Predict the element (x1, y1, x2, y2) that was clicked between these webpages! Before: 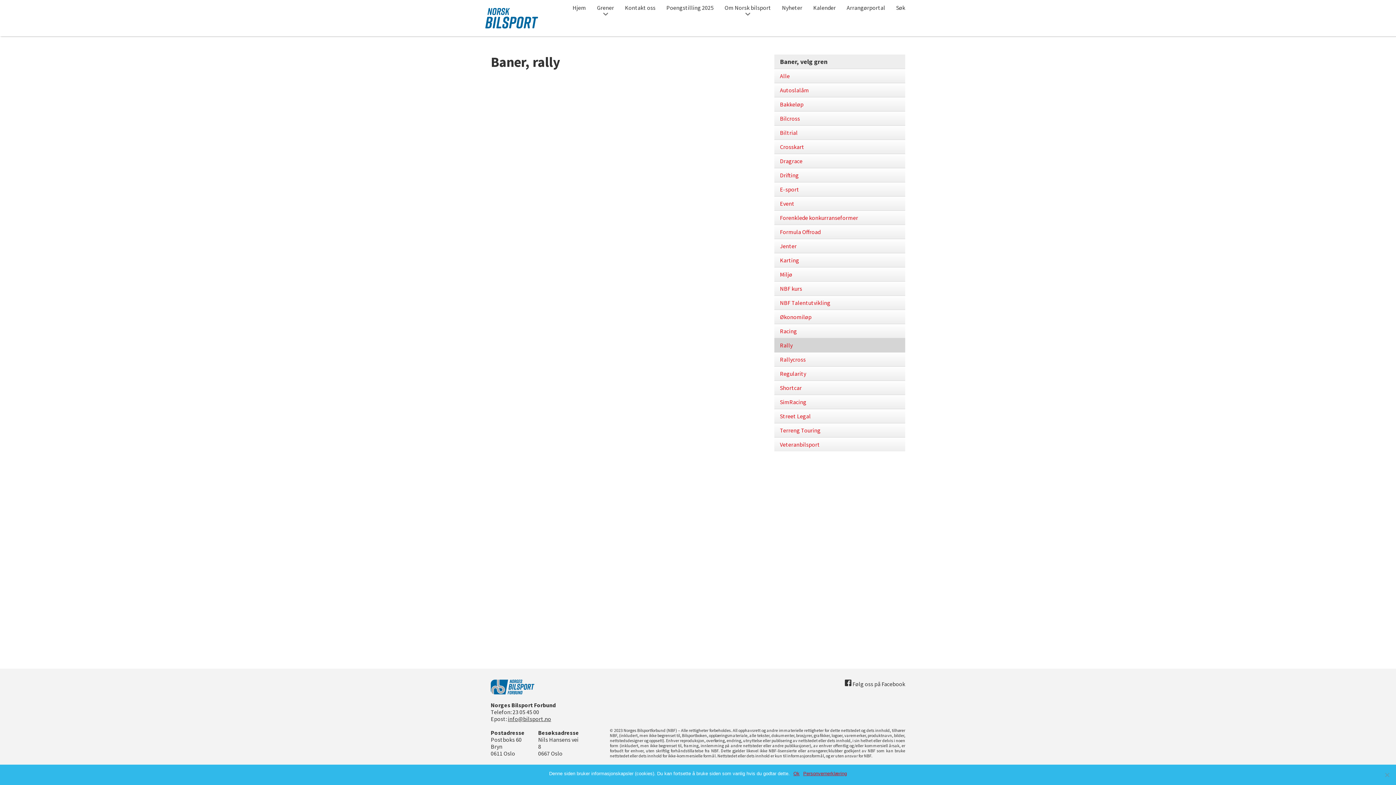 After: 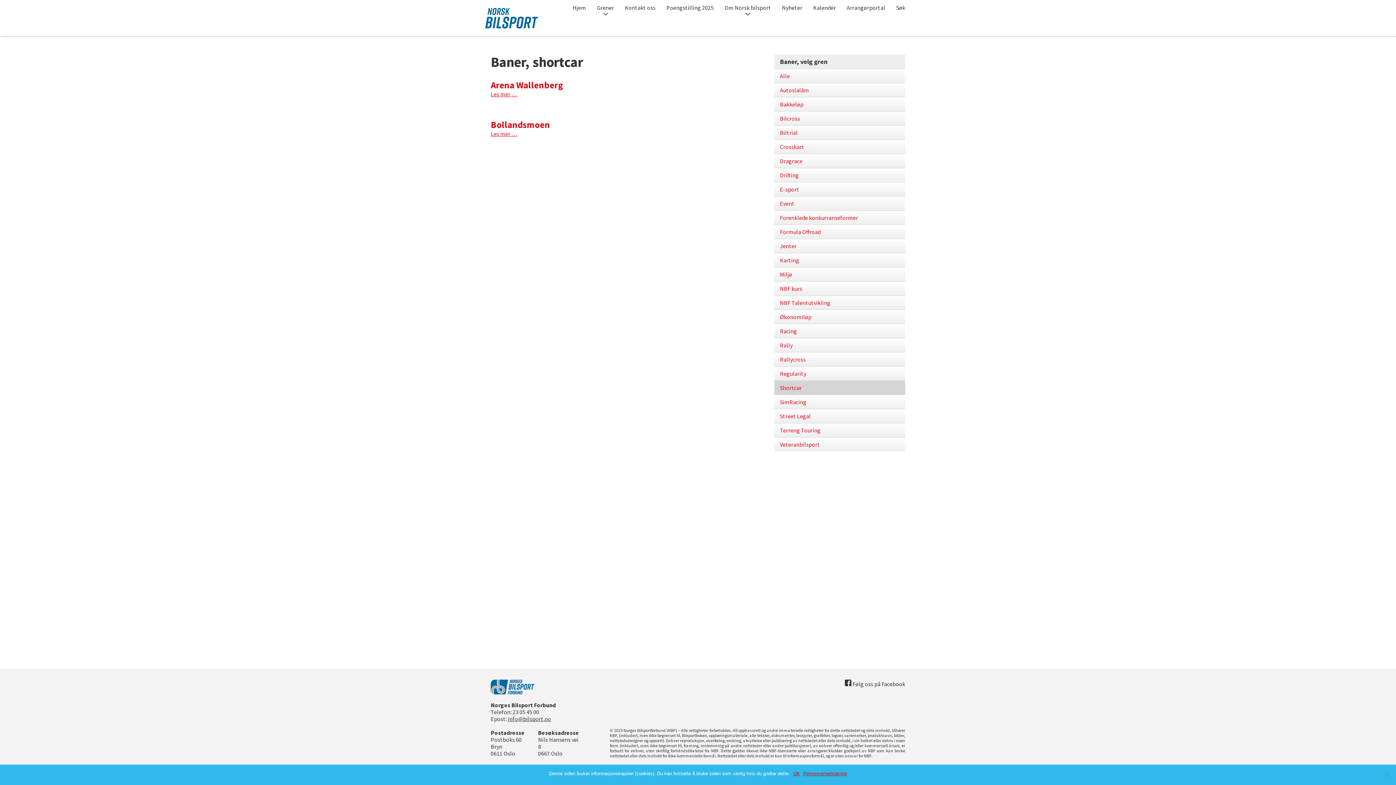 Action: bbox: (774, 380, 905, 394) label: Shortcar